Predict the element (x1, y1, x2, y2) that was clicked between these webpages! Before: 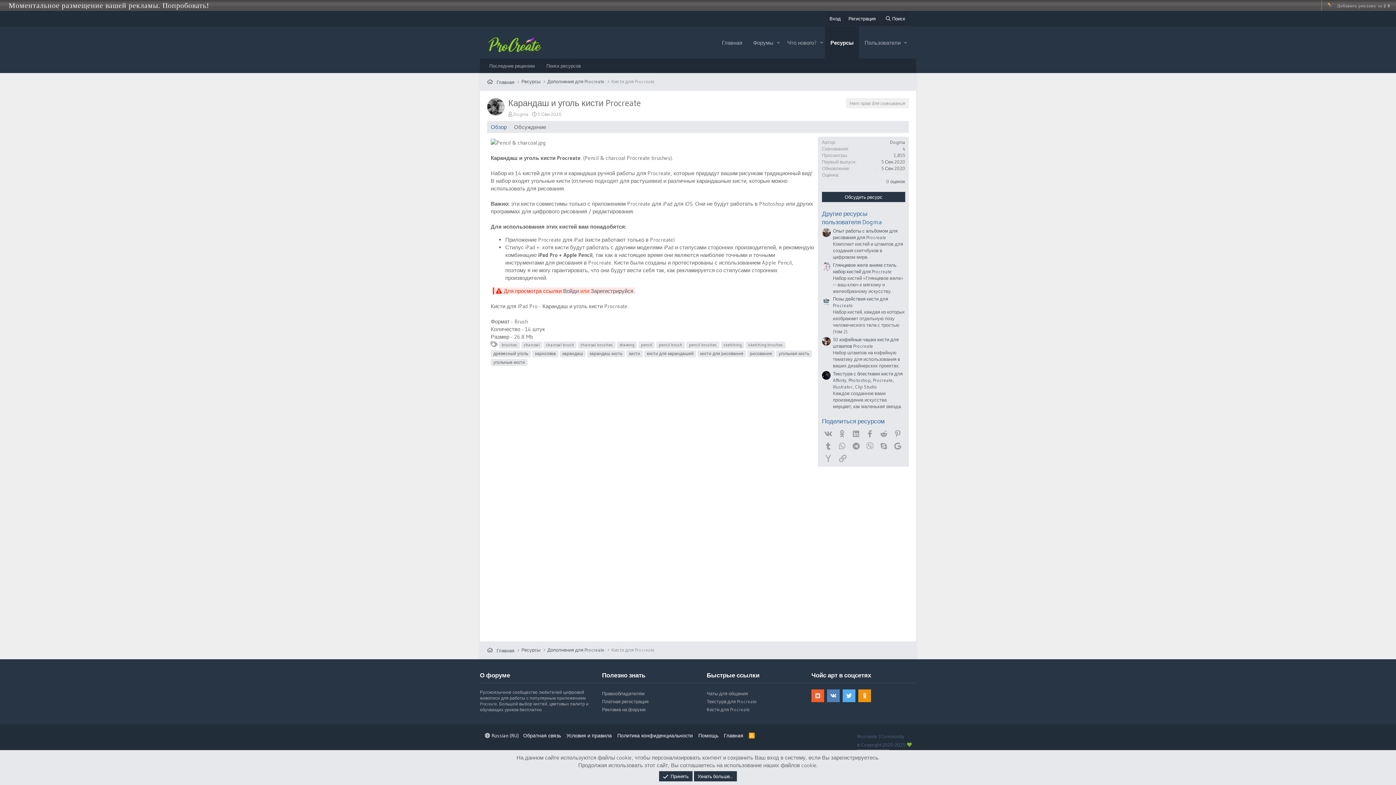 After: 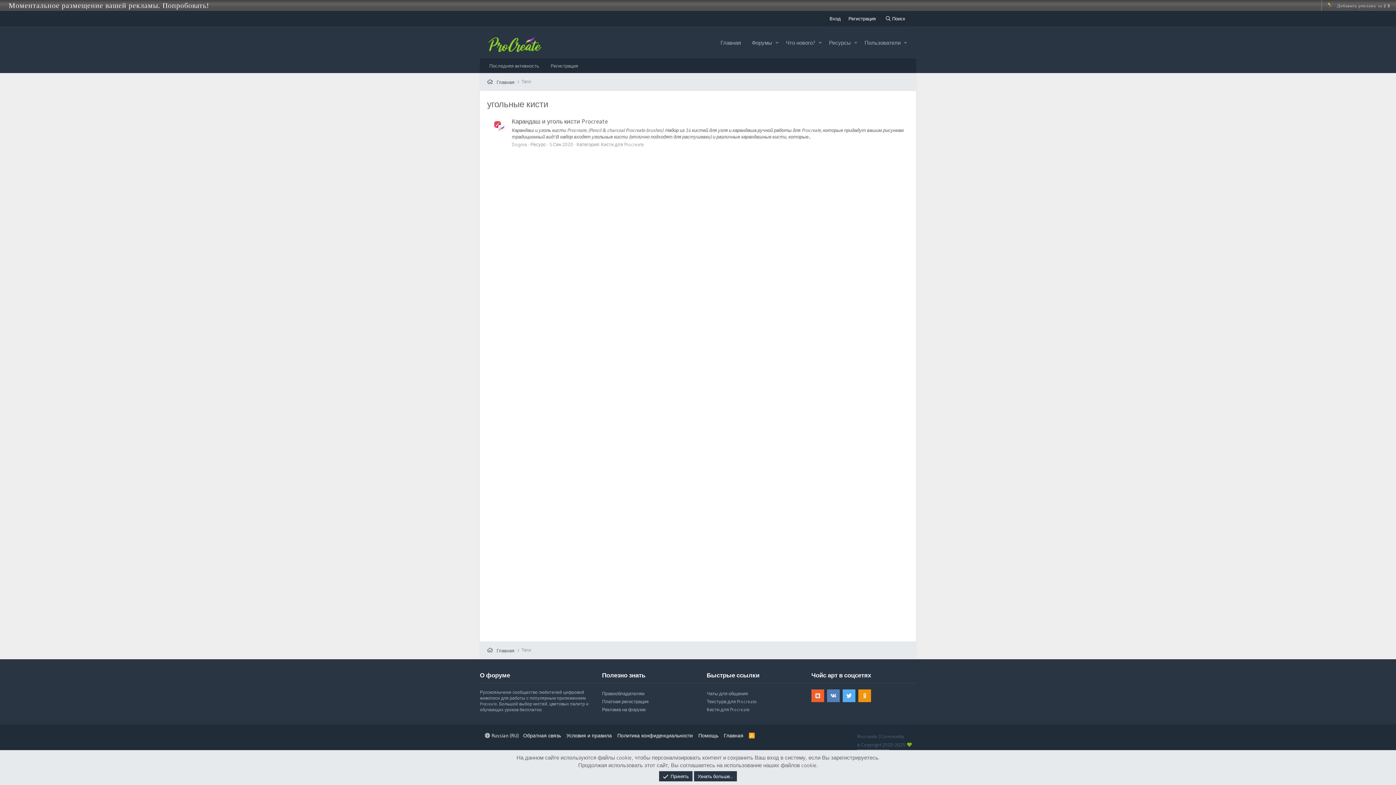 Action: bbox: (490, 359, 527, 366) label: угольные кисти